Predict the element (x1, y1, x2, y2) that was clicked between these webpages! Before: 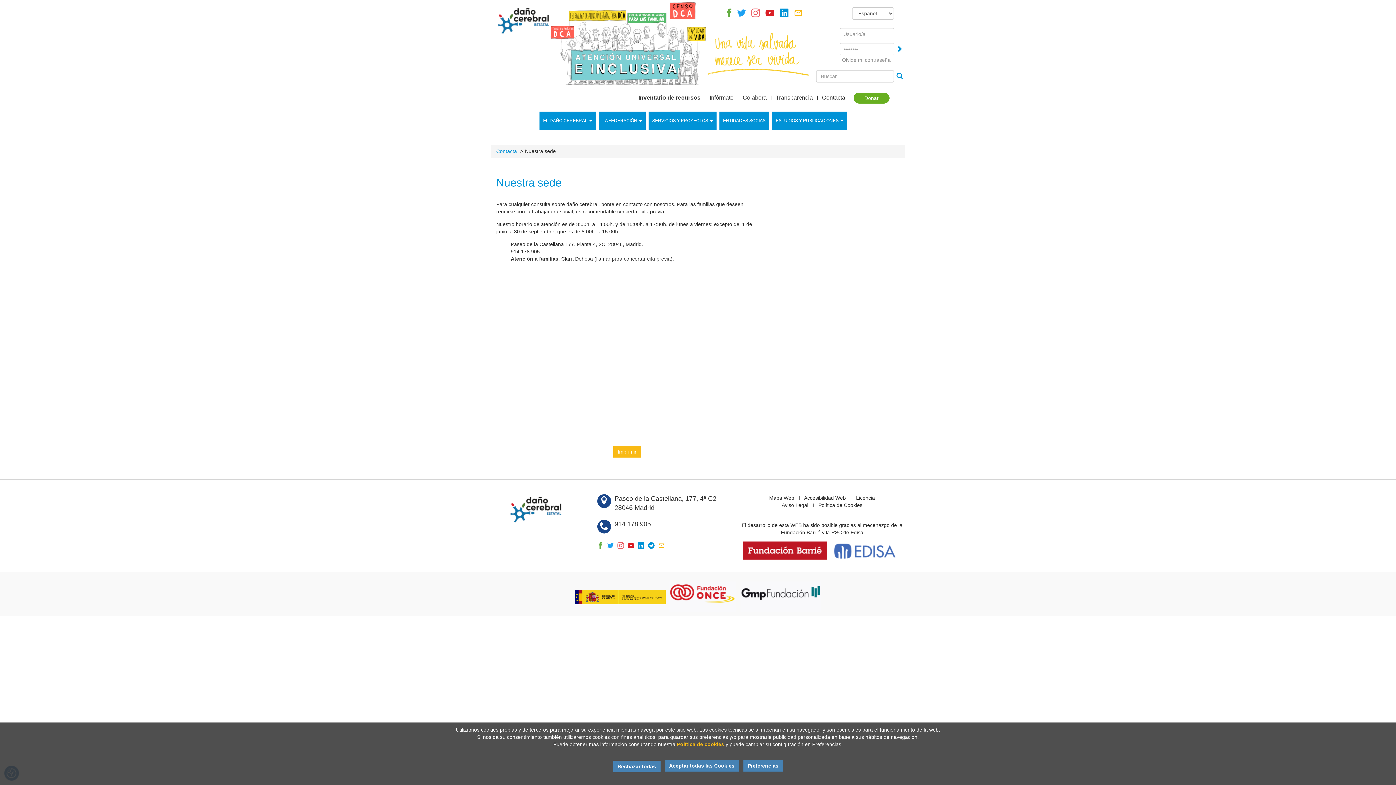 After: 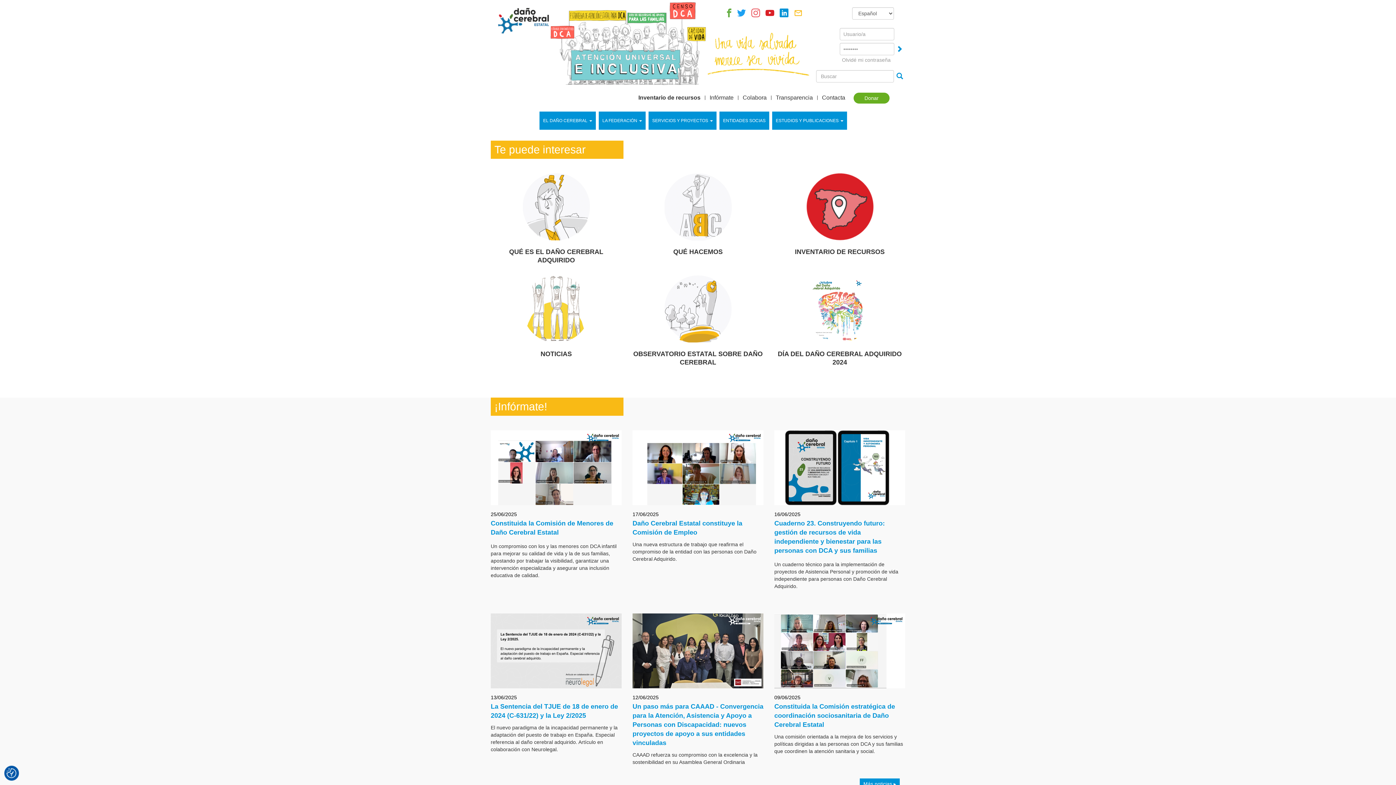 Action: bbox: (508, 509, 568, 514)